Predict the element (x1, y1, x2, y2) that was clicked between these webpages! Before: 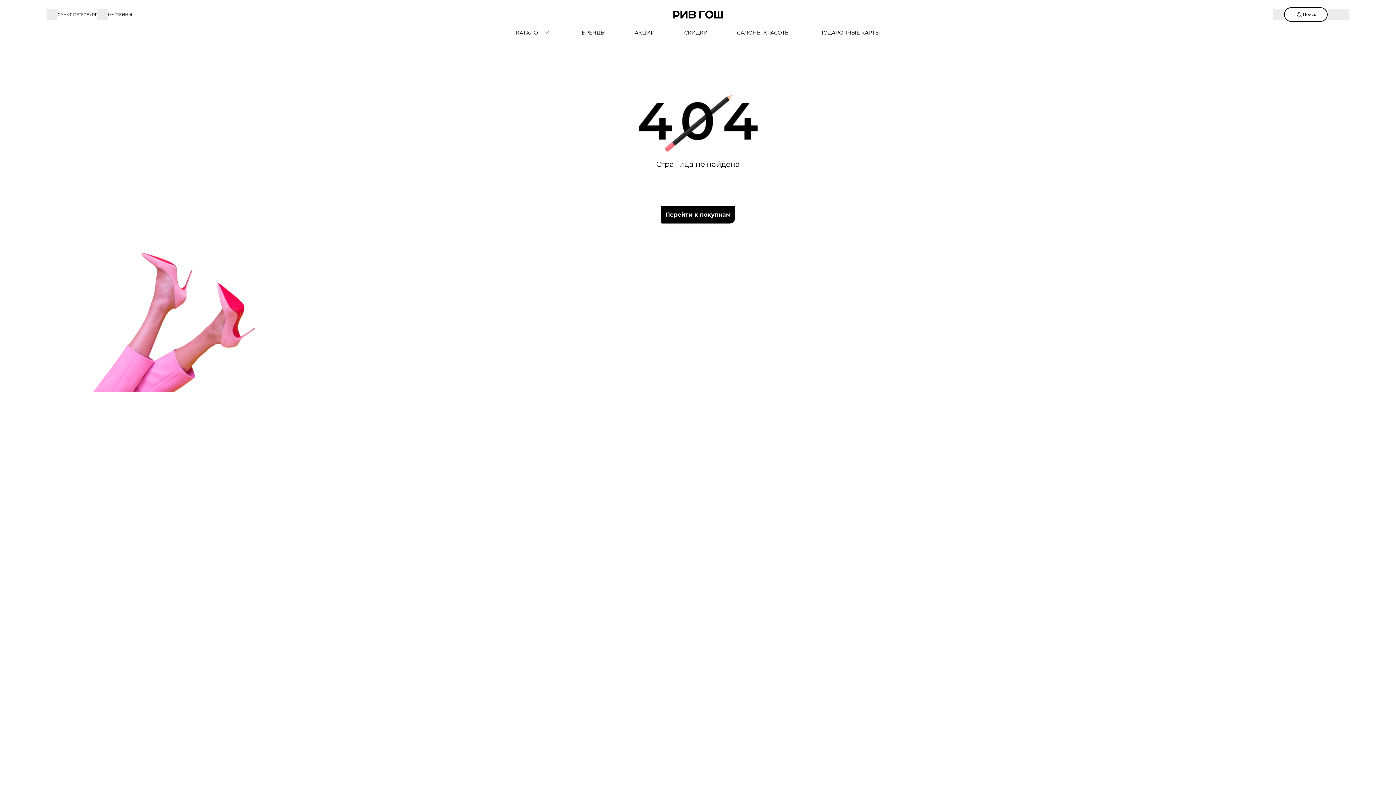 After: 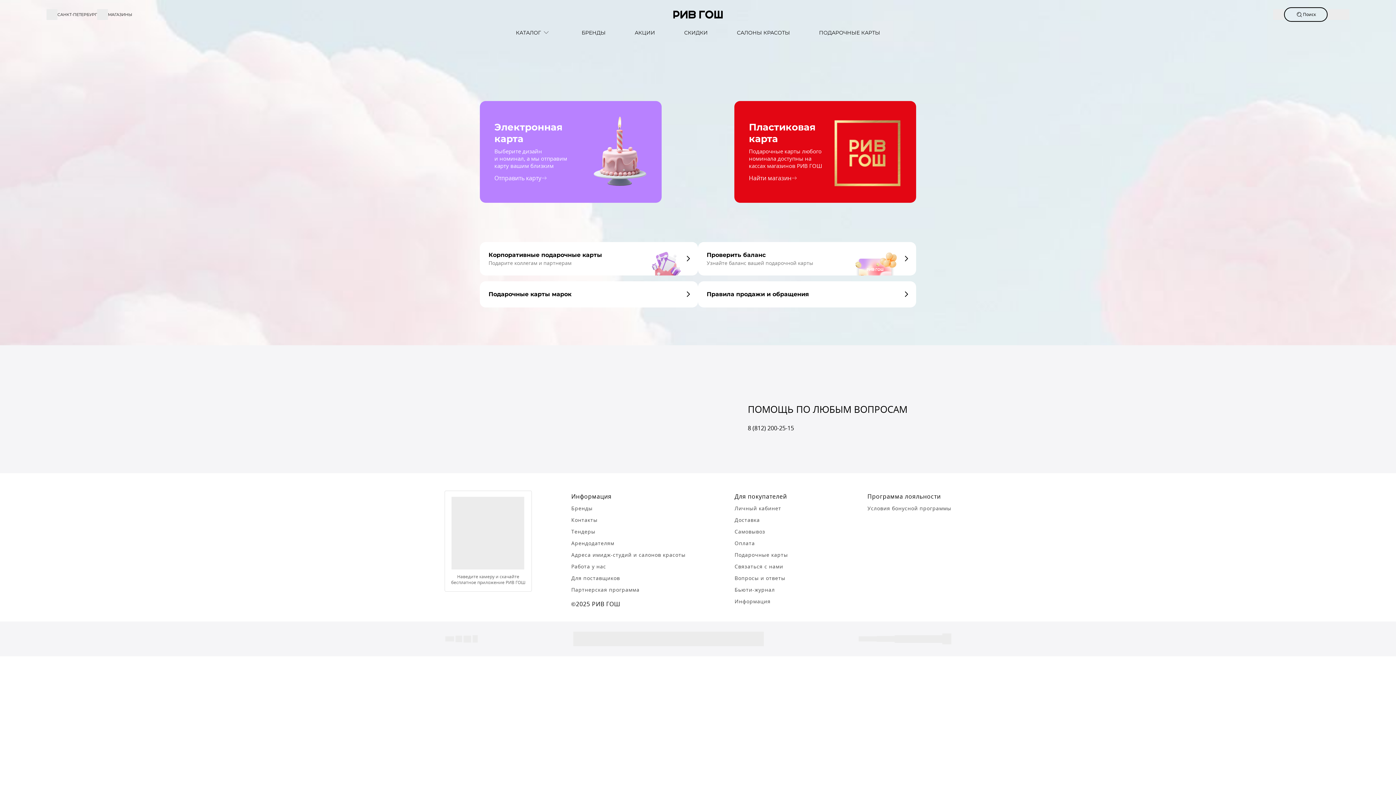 Action: bbox: (804, 29, 894, 36) label: ПОДАРОЧНЫЕ КАРТЫ